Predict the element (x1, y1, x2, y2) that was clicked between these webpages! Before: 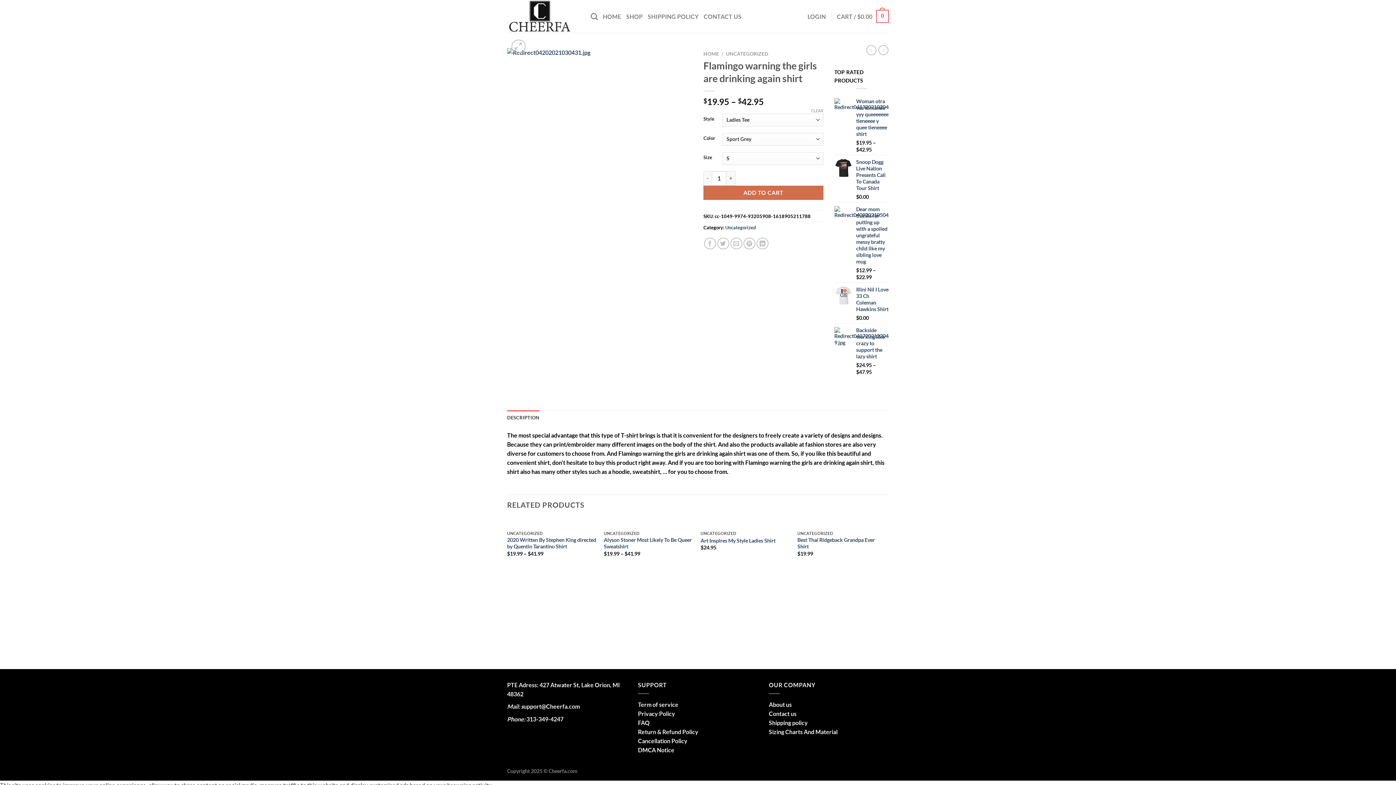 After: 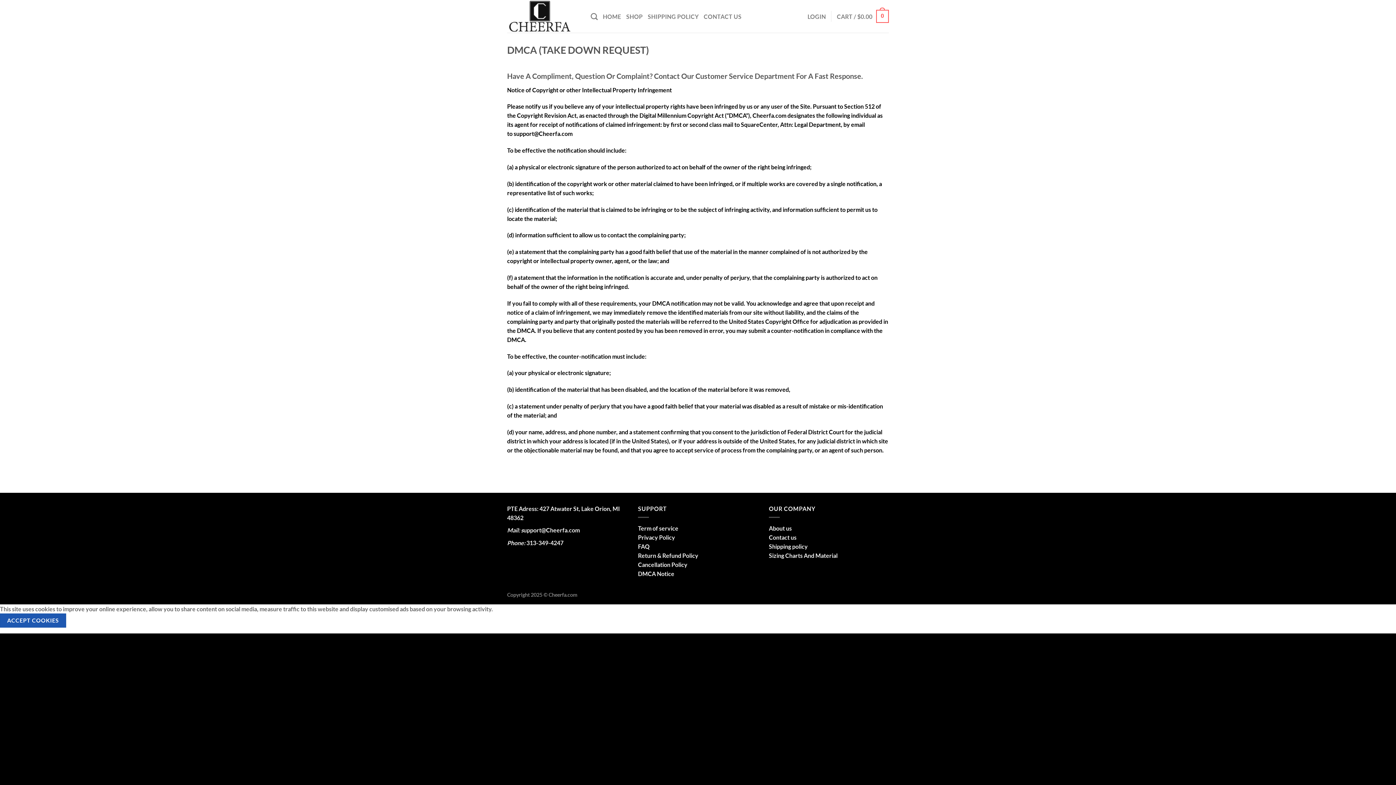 Action: bbox: (638, 747, 674, 753) label: DMCA Notice